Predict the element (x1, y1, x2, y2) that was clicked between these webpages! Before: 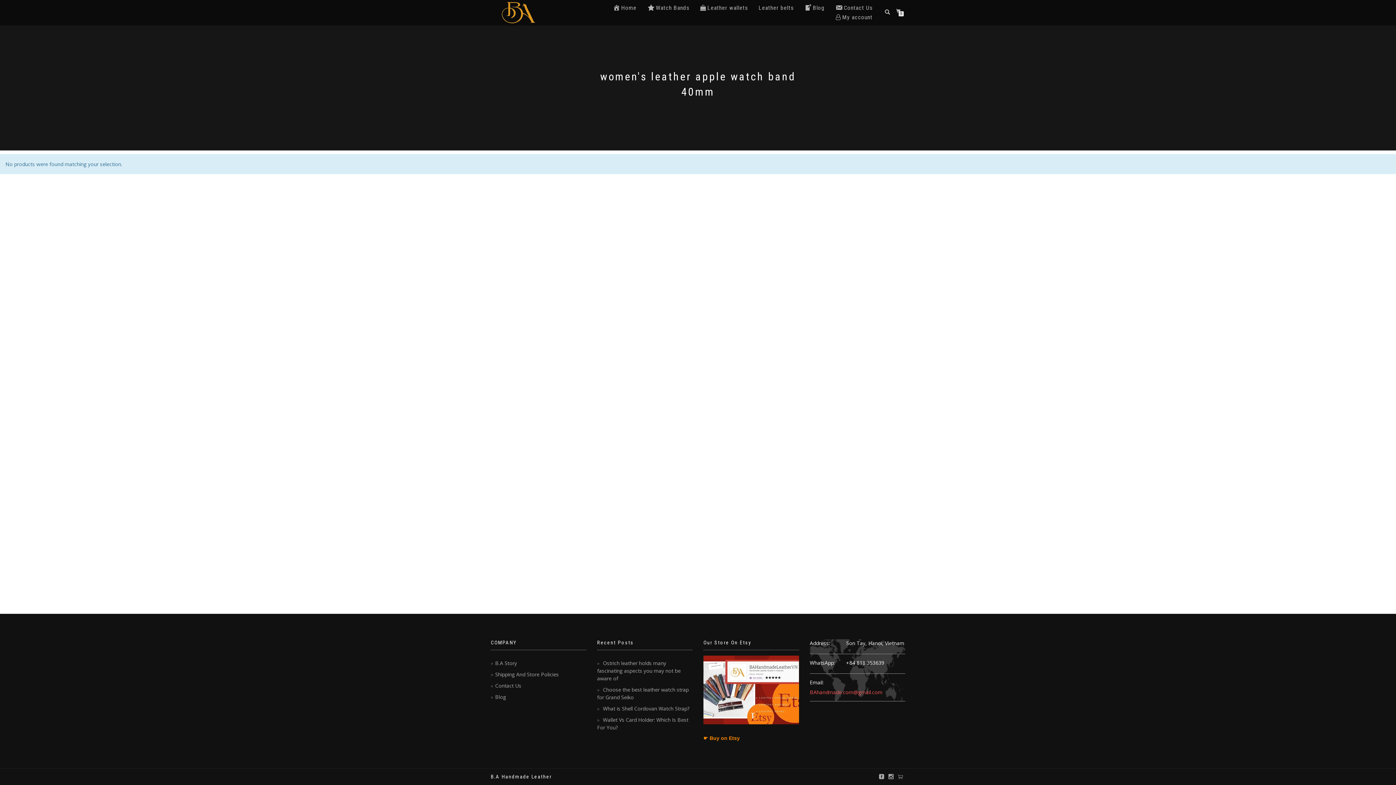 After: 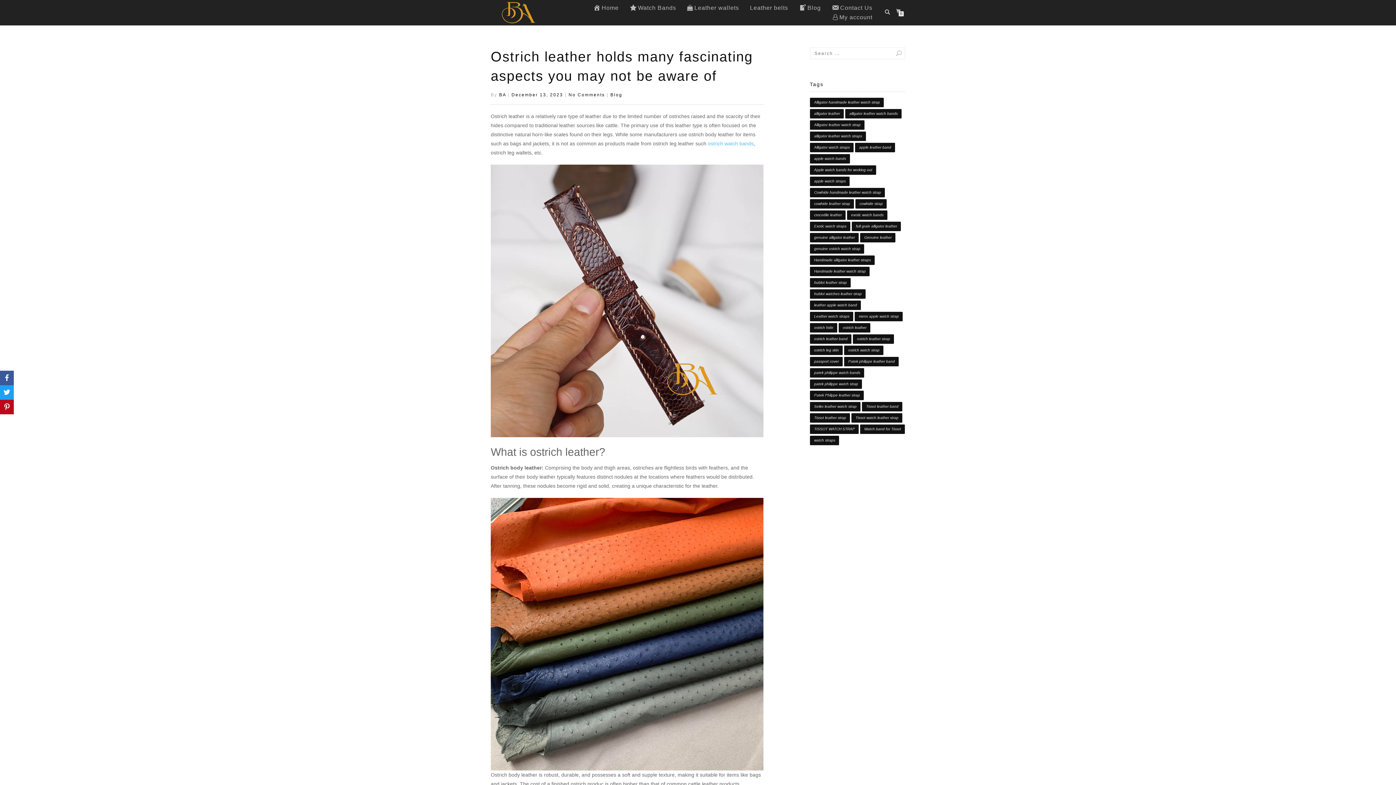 Action: bbox: (597, 659, 680, 682) label: Ostrich leather holds many fascinating aspects you may not be aware of